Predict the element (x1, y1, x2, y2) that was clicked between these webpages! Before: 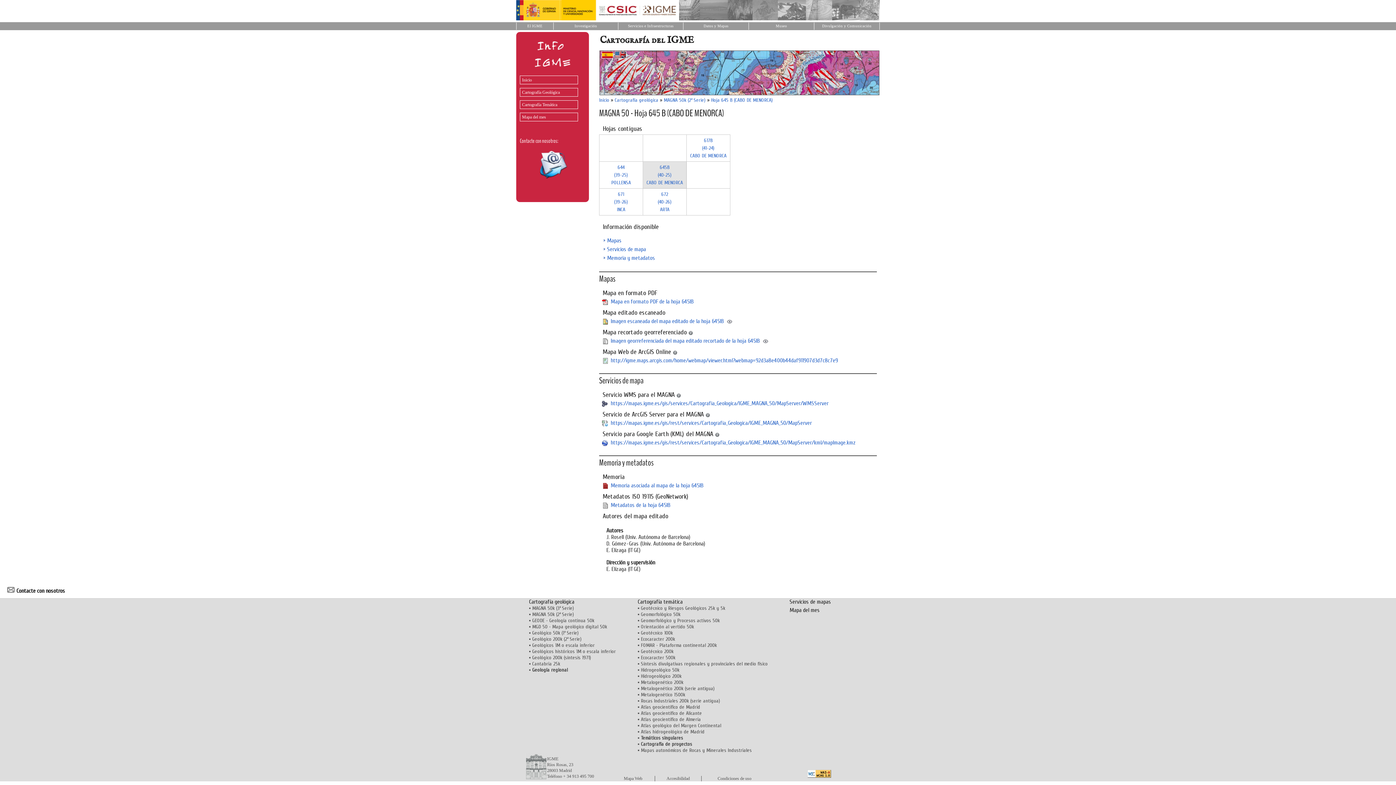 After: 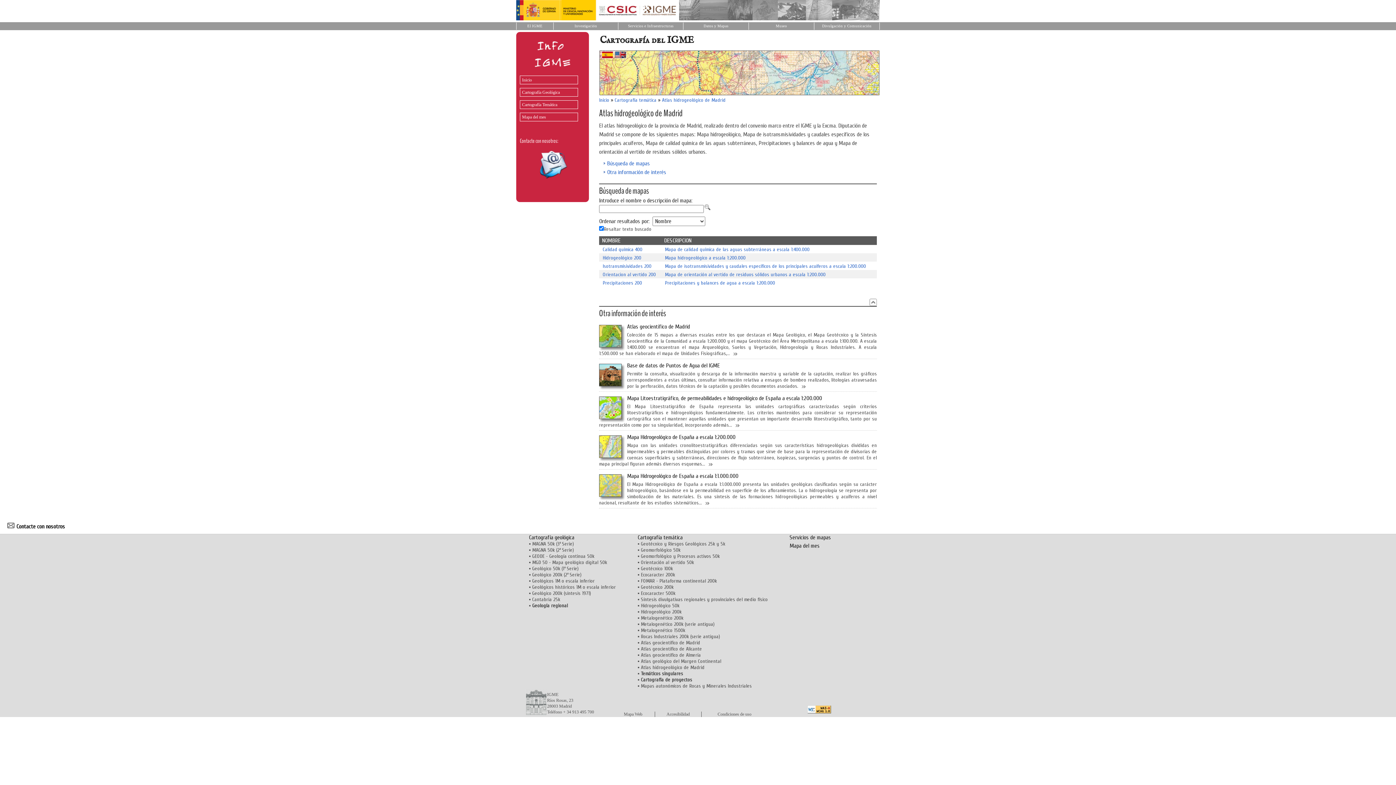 Action: label: Atlas hidrogeológico de Madrid bbox: (641, 729, 704, 735)